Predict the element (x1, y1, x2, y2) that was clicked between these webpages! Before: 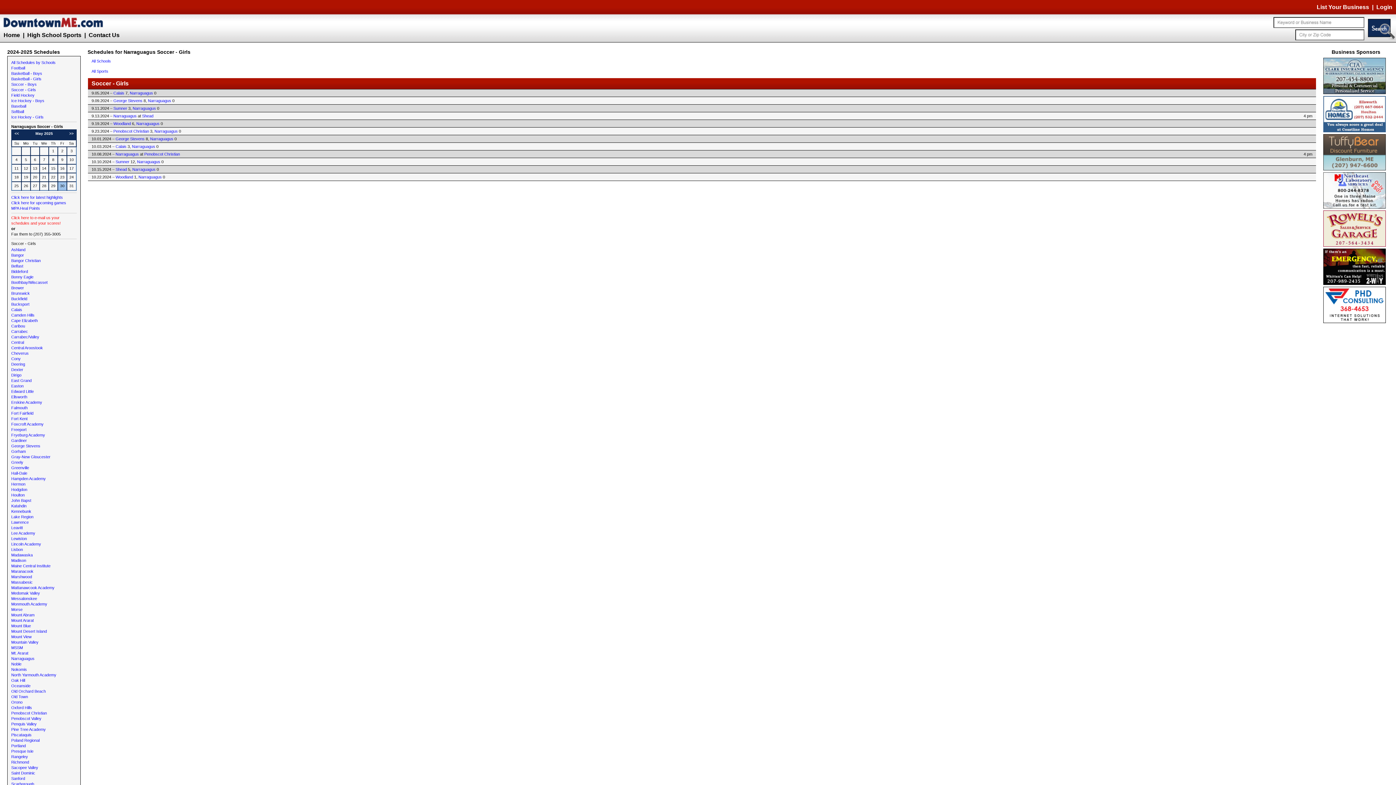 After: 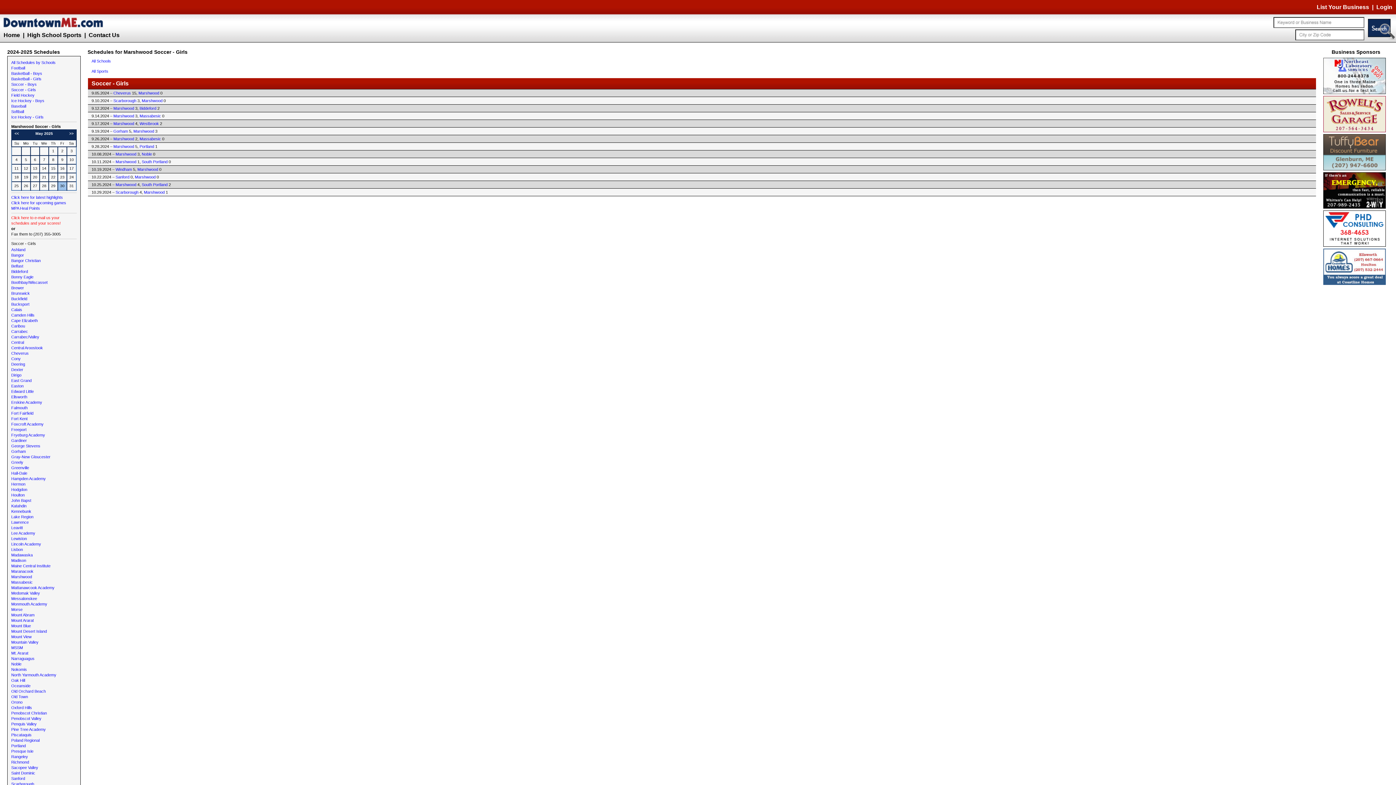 Action: bbox: (11, 574, 32, 579) label: Marshwood